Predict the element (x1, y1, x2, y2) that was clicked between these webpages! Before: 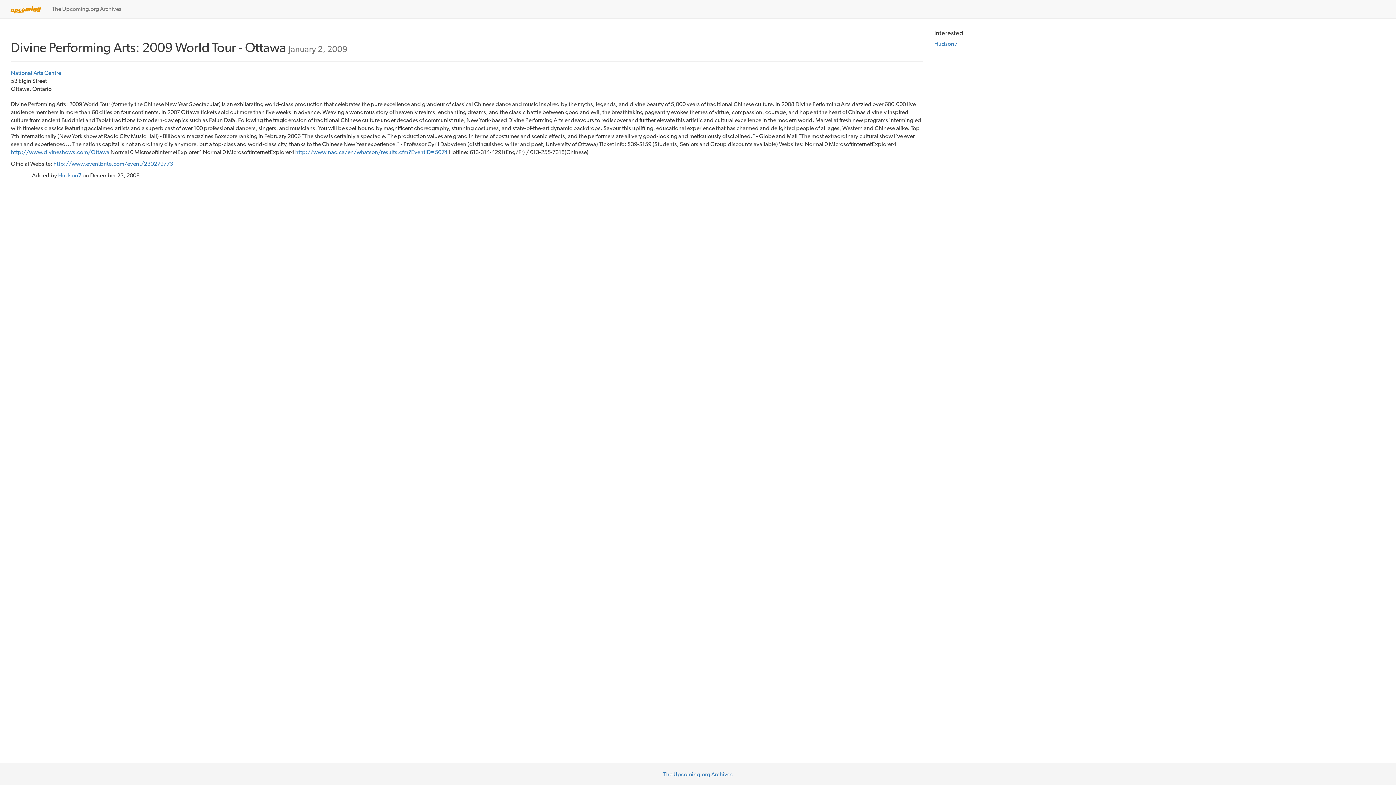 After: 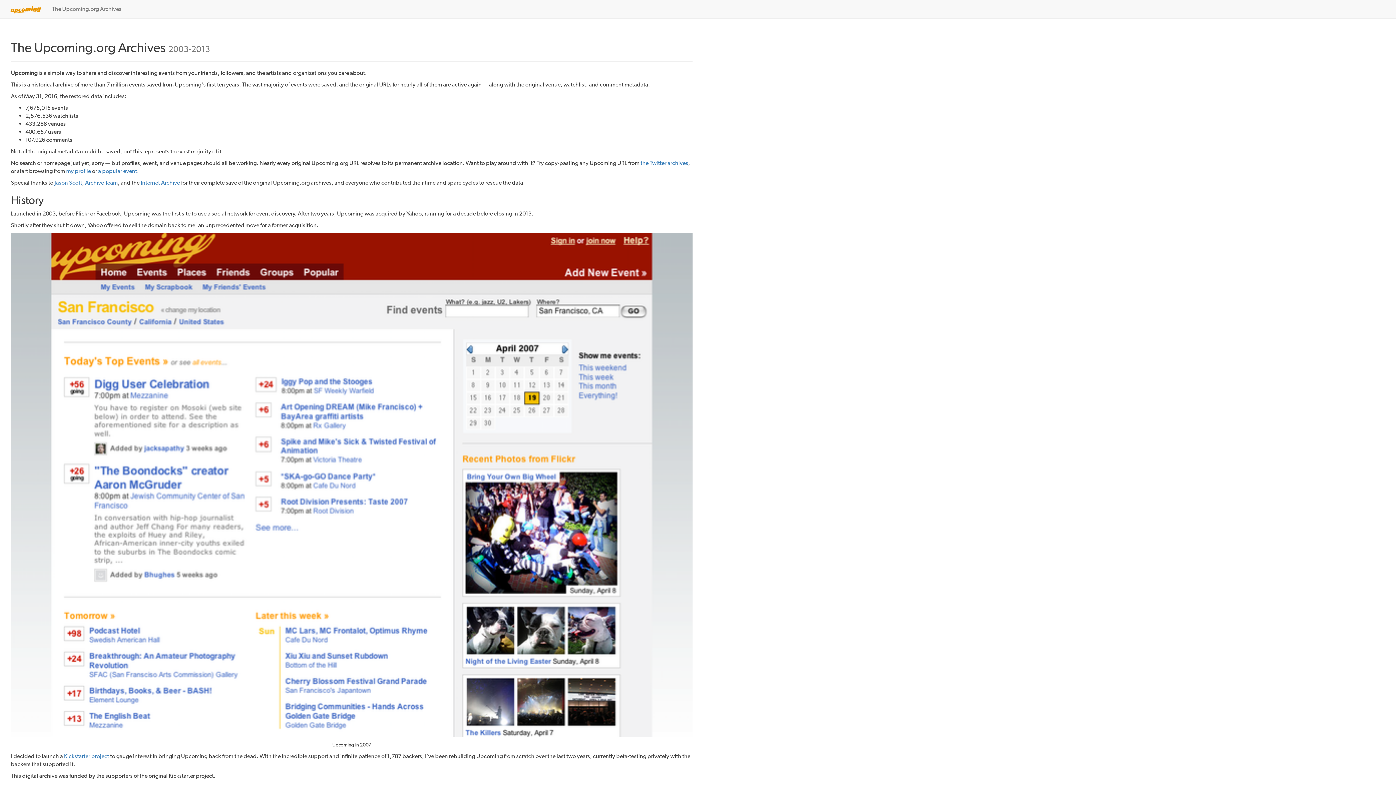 Action: label: The Upcoming.org Archives bbox: (46, 0, 126, 18)